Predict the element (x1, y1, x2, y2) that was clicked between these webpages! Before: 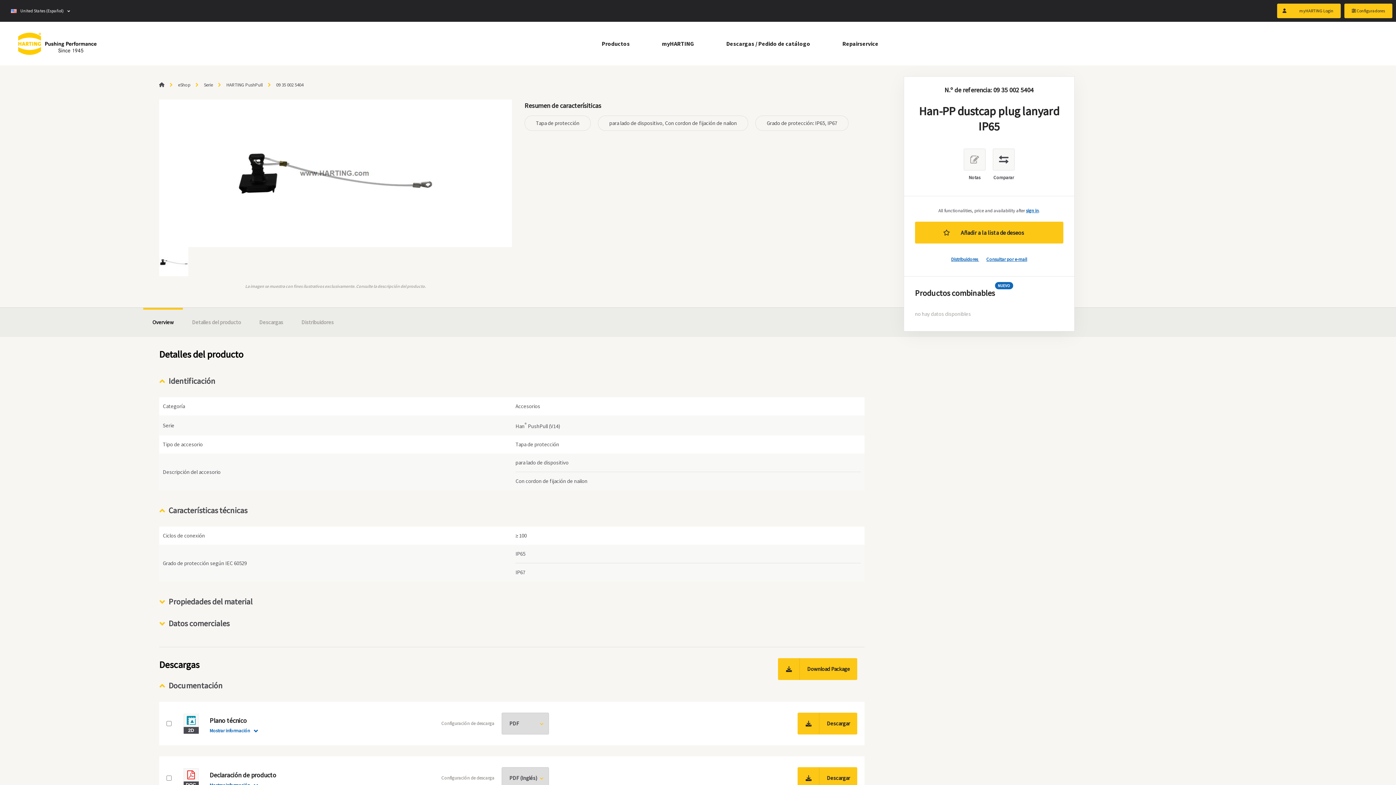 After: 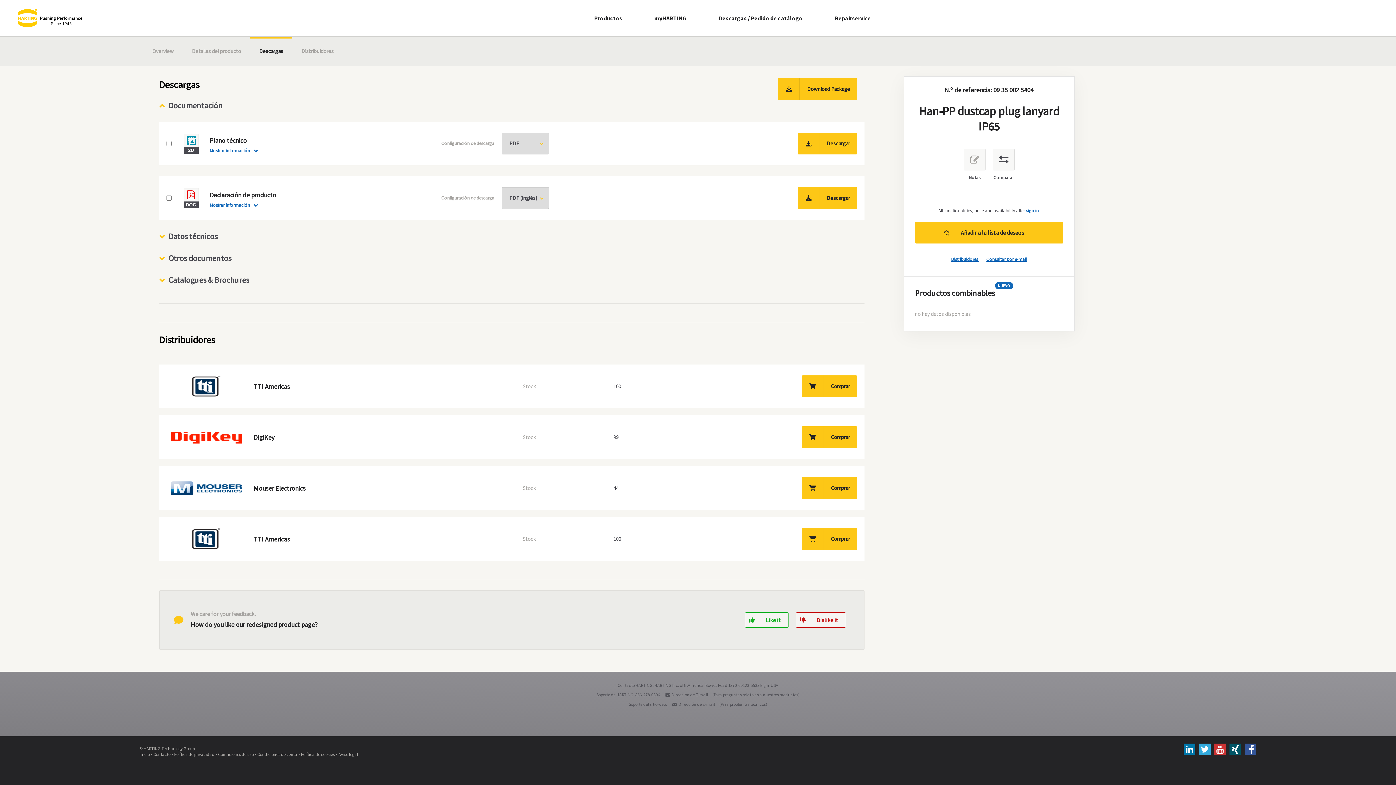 Action: label: Descargas bbox: (250, 308, 292, 337)